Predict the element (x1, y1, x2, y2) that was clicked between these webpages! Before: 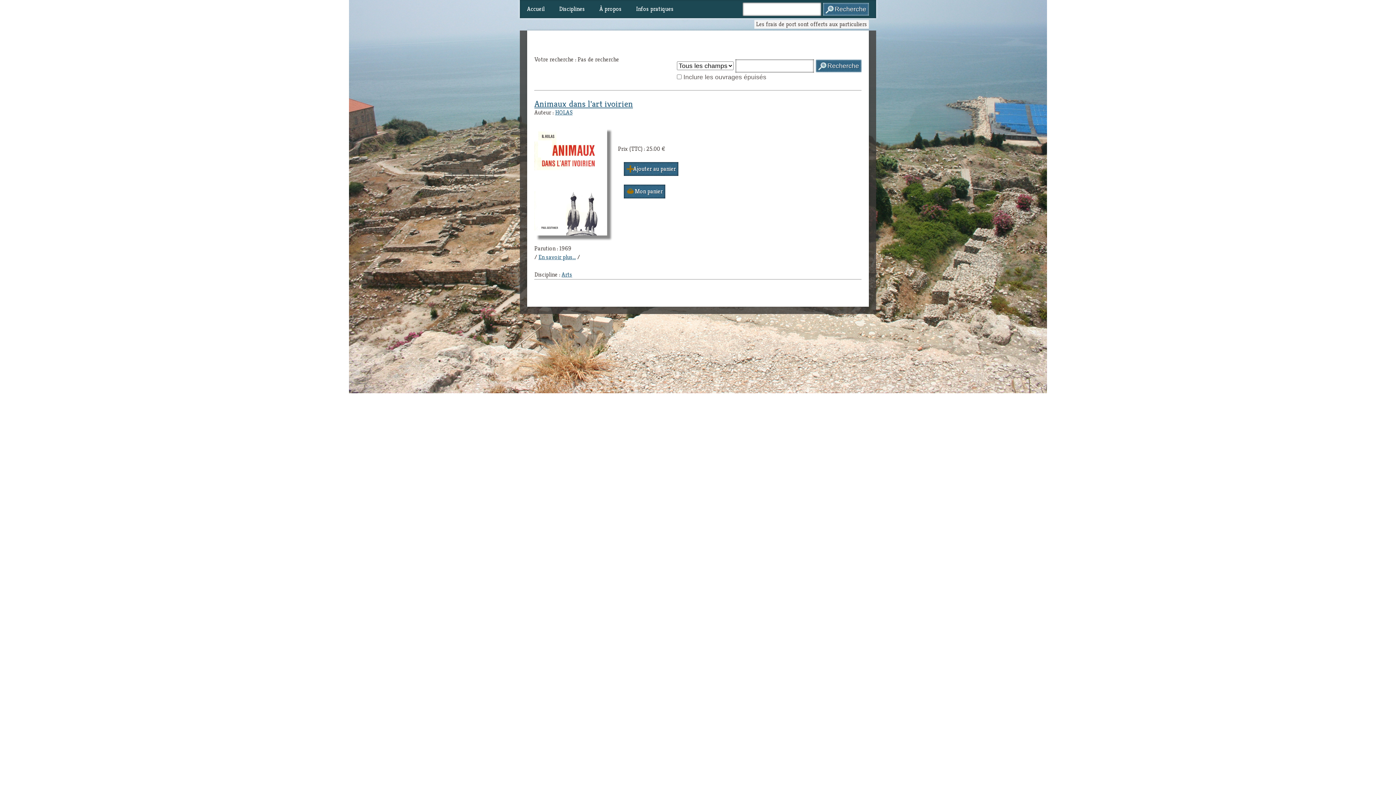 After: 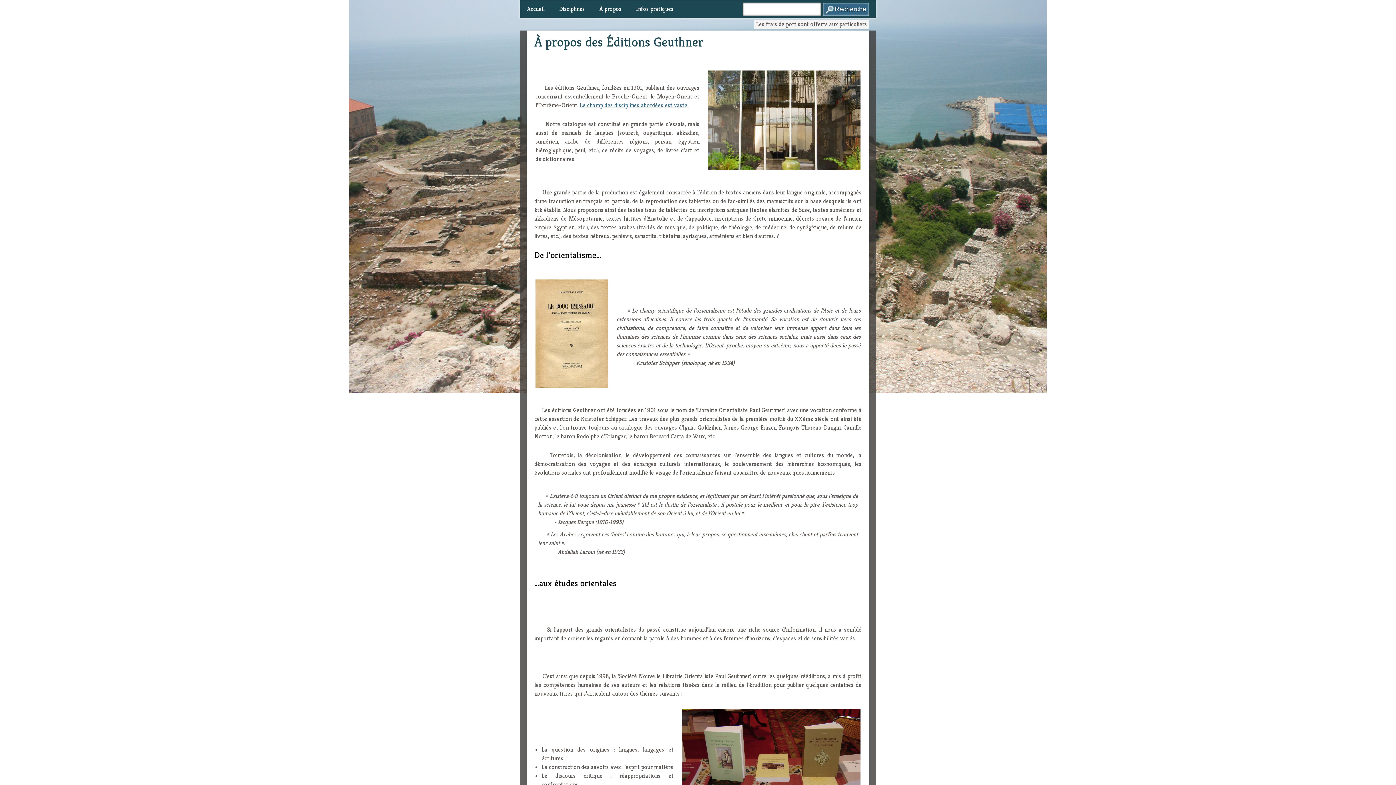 Action: label: À propos bbox: (592, 0, 629, 18)